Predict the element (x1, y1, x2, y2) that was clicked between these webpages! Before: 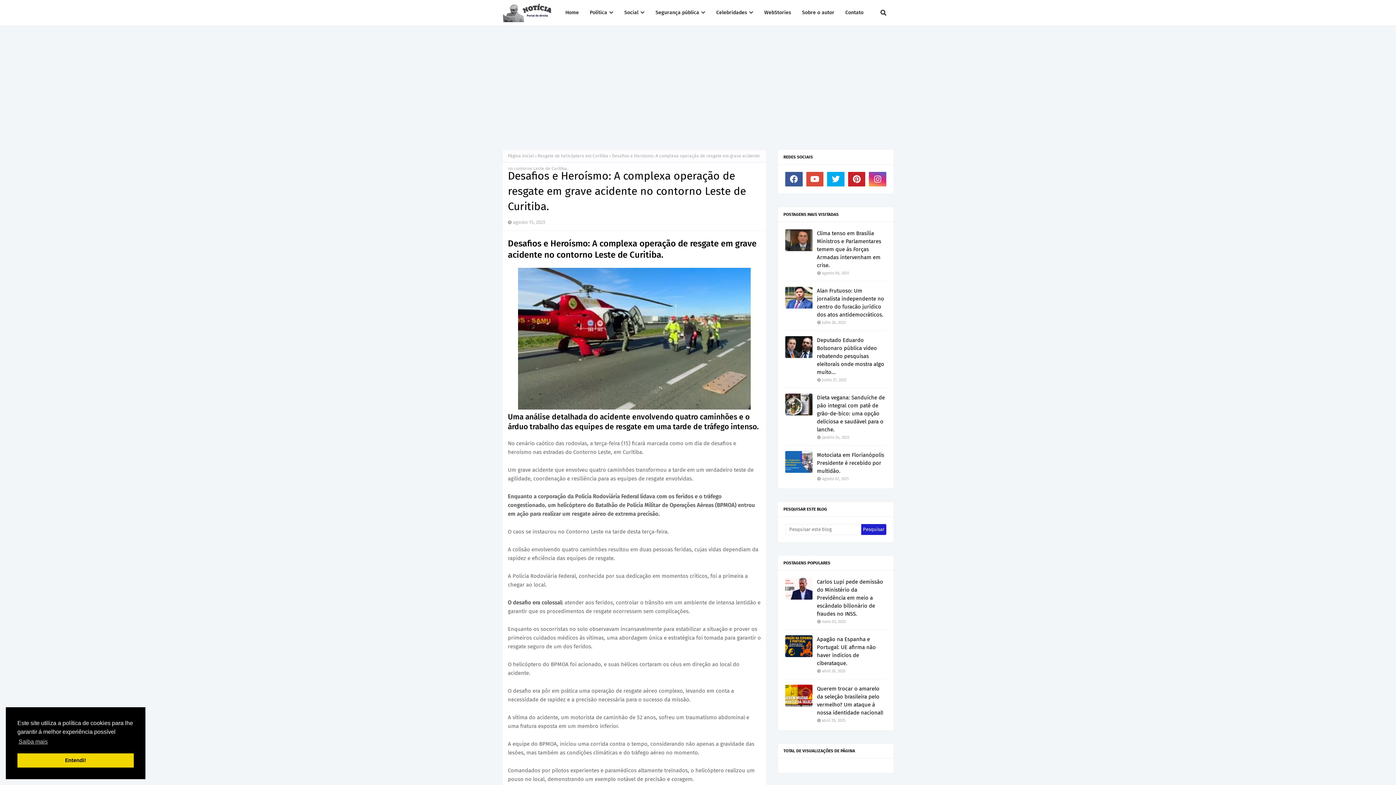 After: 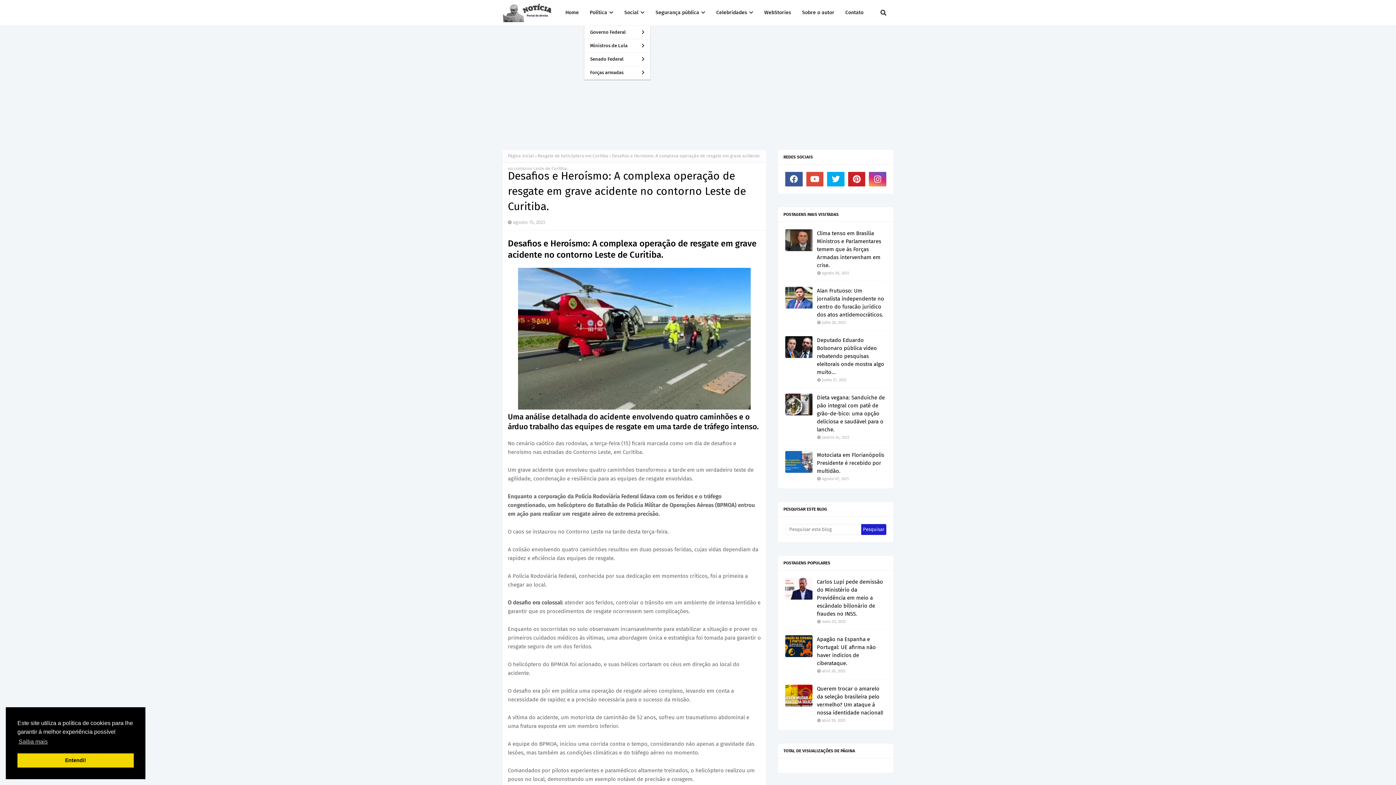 Action: bbox: (584, 0, 619, 25) label: Política